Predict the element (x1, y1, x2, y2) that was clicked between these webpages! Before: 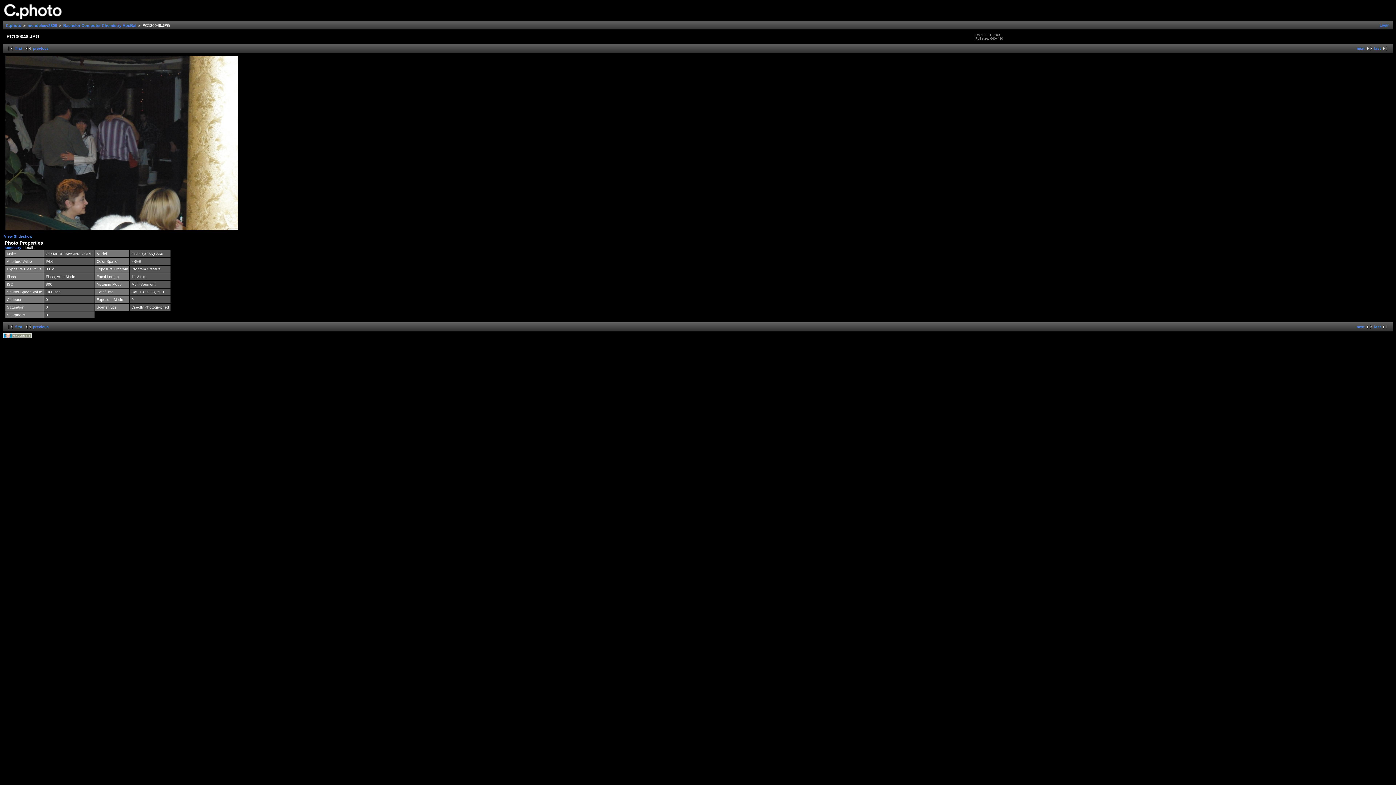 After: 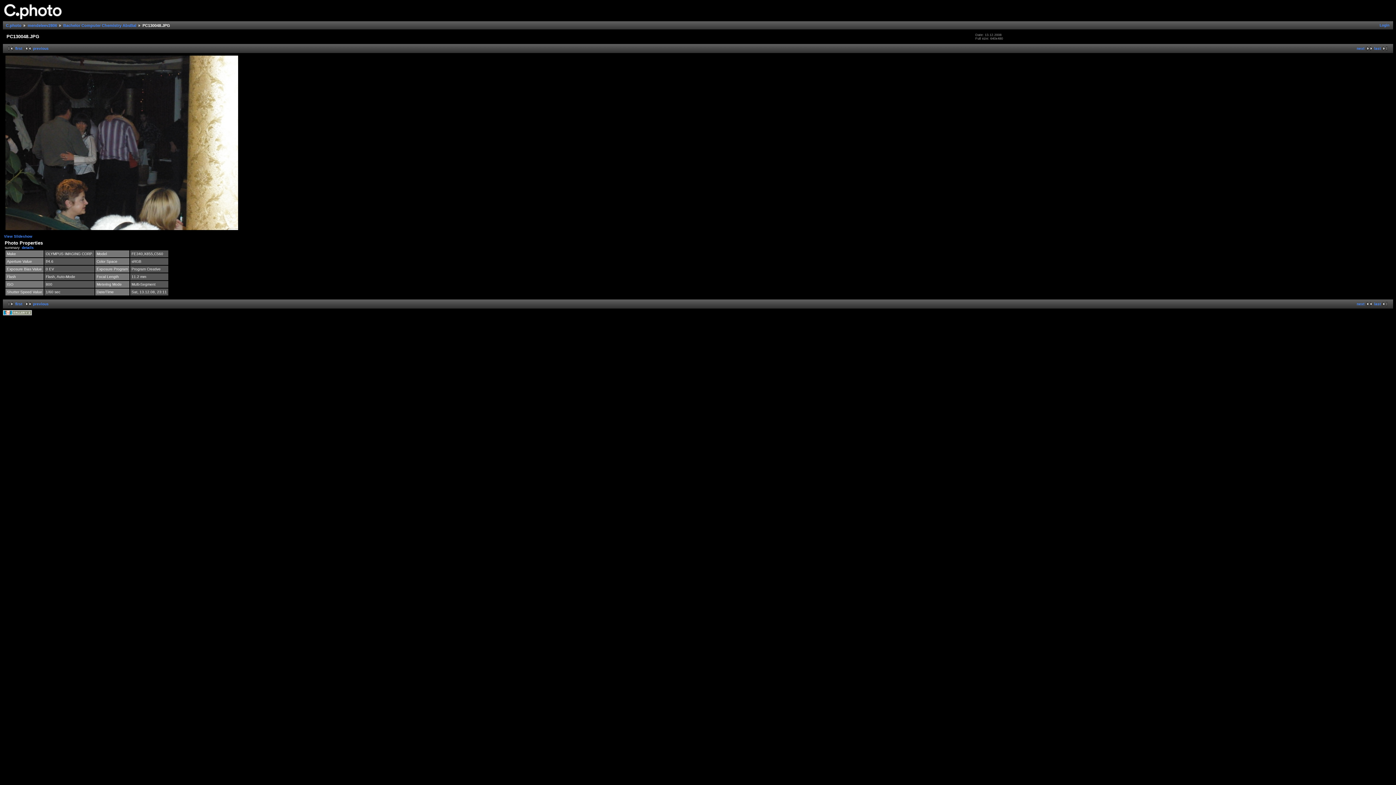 Action: bbox: (4, 245, 21, 249) label: summary